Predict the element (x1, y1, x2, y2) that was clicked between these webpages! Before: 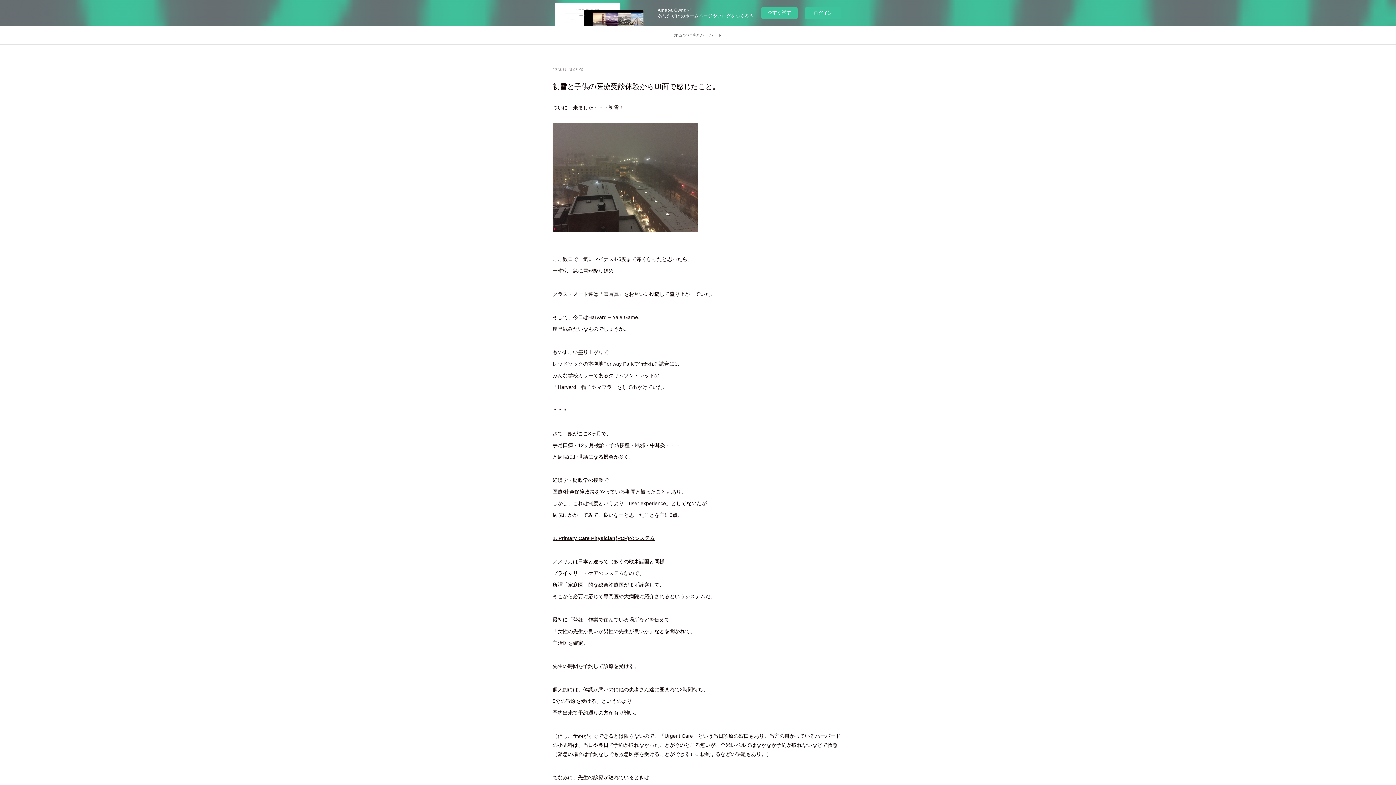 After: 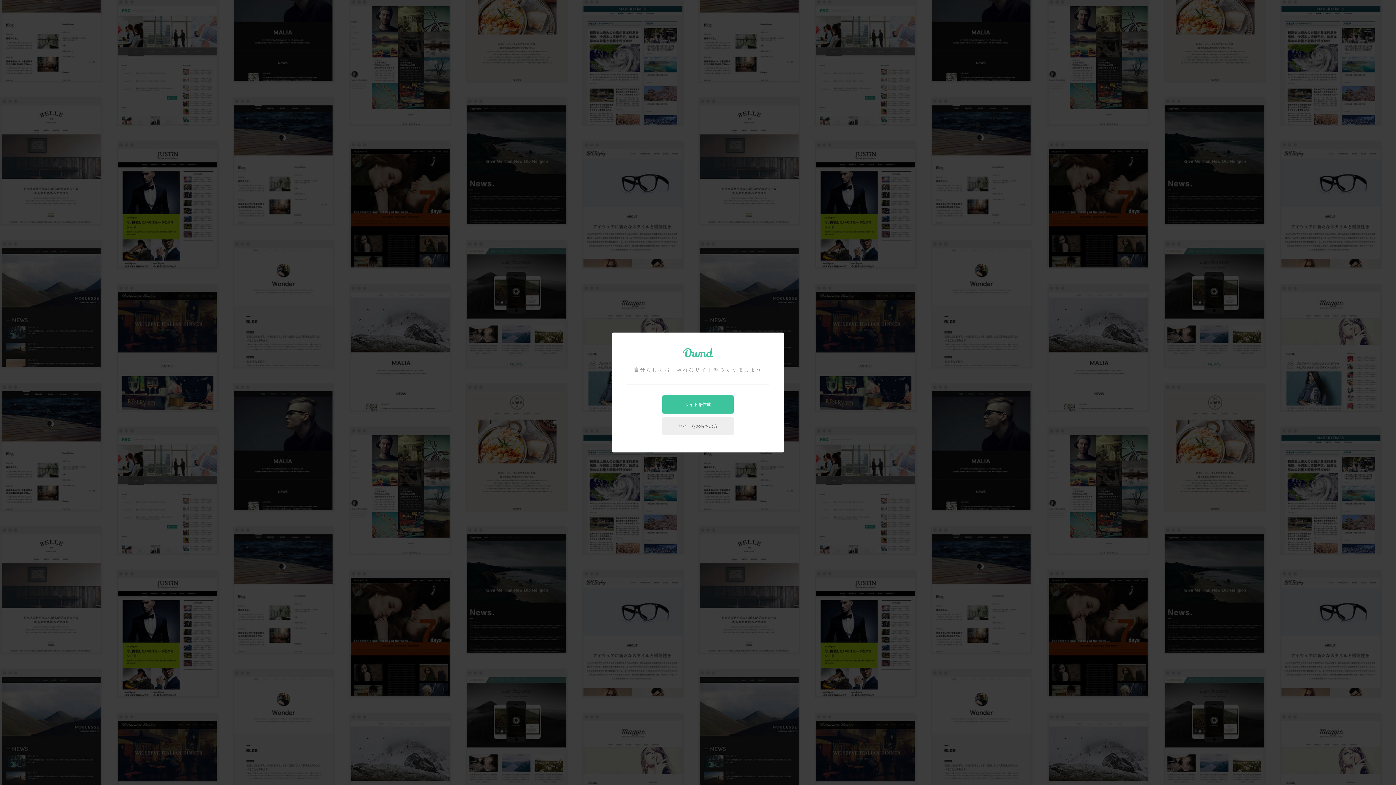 Action: bbox: (761, 7, 797, 18) label: 今すぐ試す